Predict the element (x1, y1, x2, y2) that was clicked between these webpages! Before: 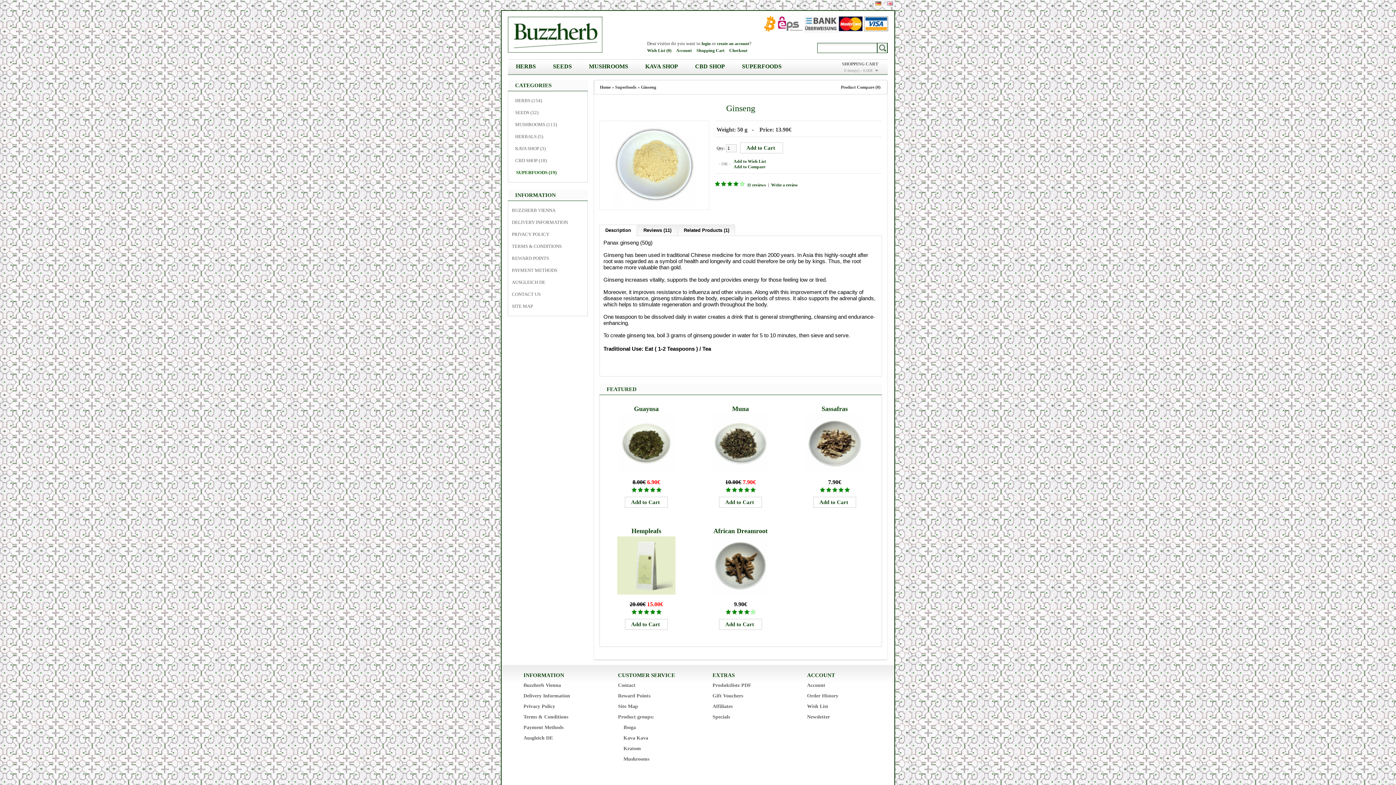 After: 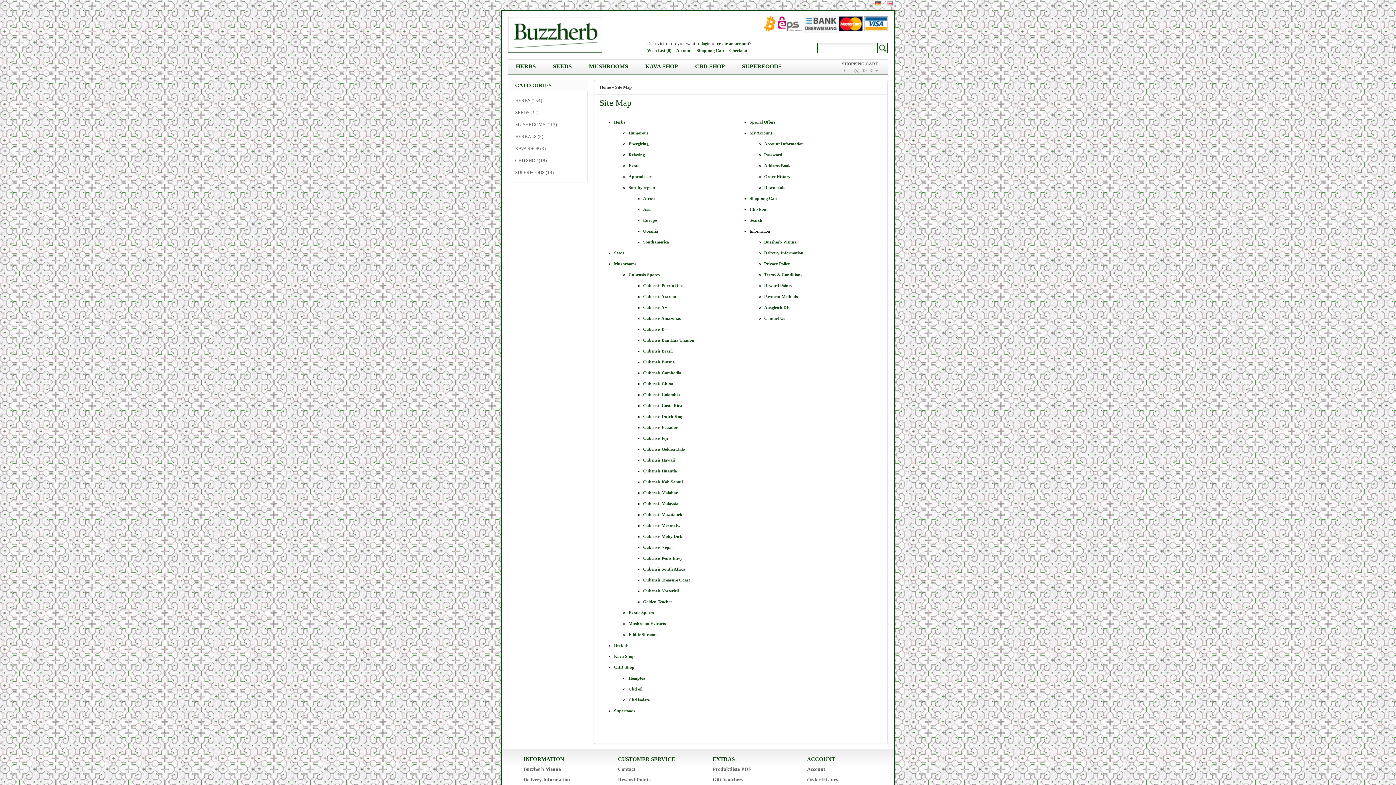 Action: bbox: (512, 303, 533, 309) label: SITE MAP